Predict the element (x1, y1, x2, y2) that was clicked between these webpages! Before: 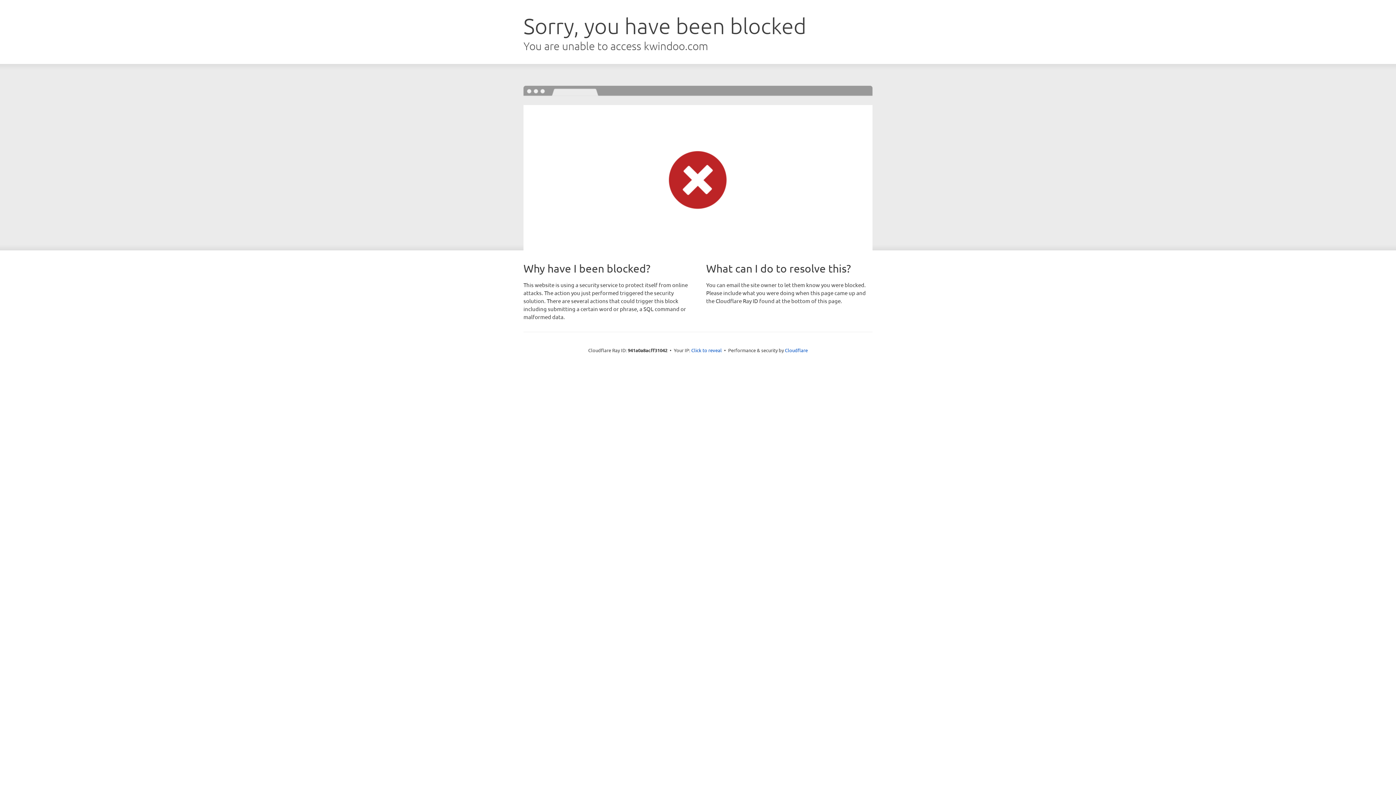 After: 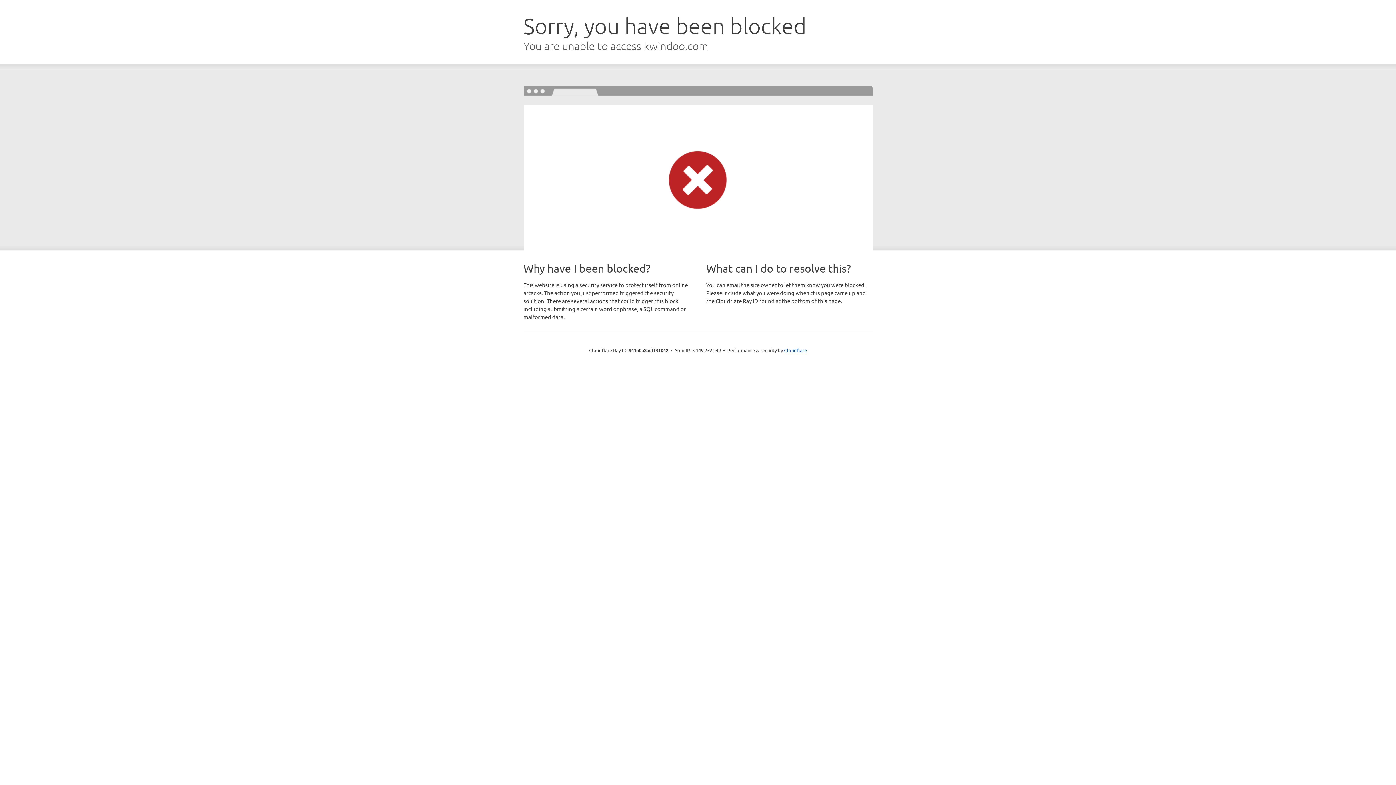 Action: bbox: (691, 346, 722, 353) label: Click to reveal